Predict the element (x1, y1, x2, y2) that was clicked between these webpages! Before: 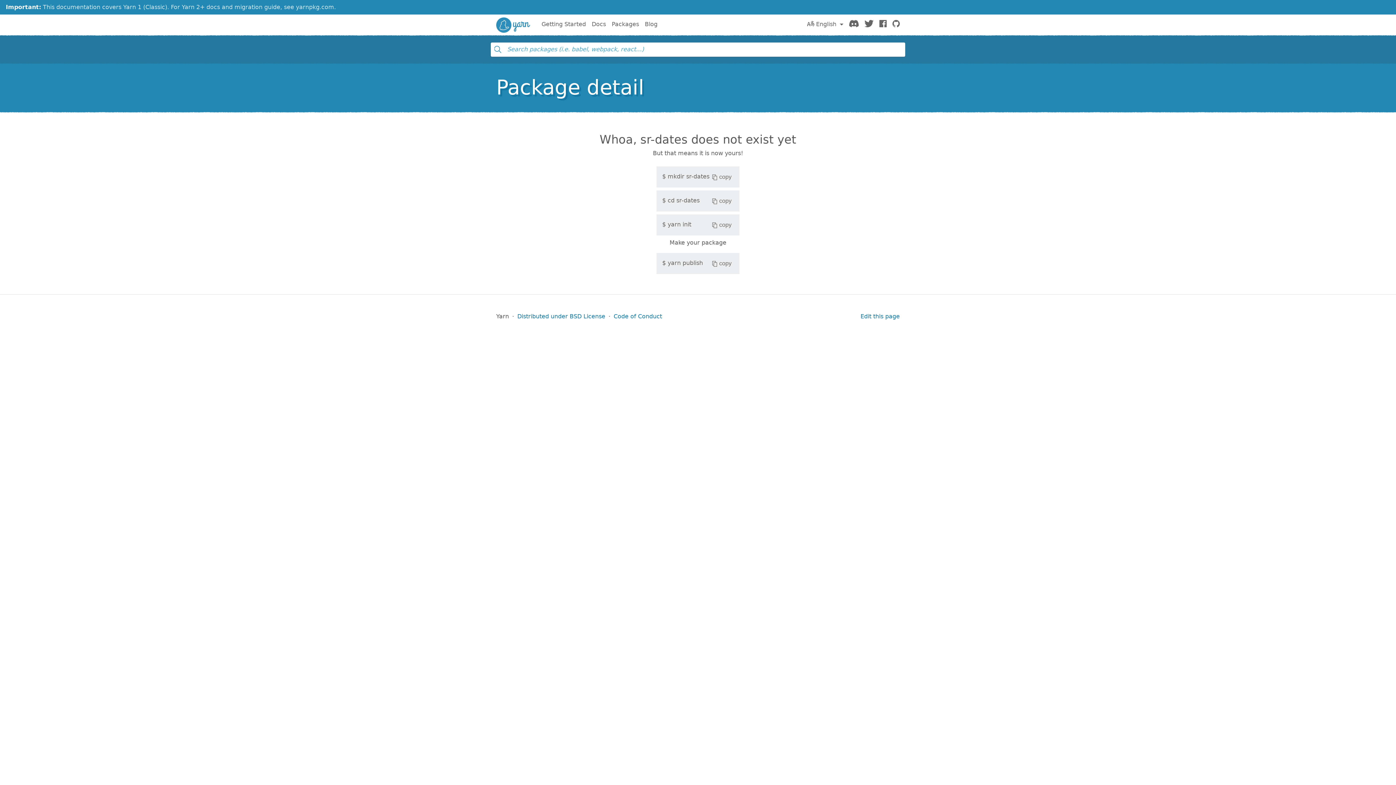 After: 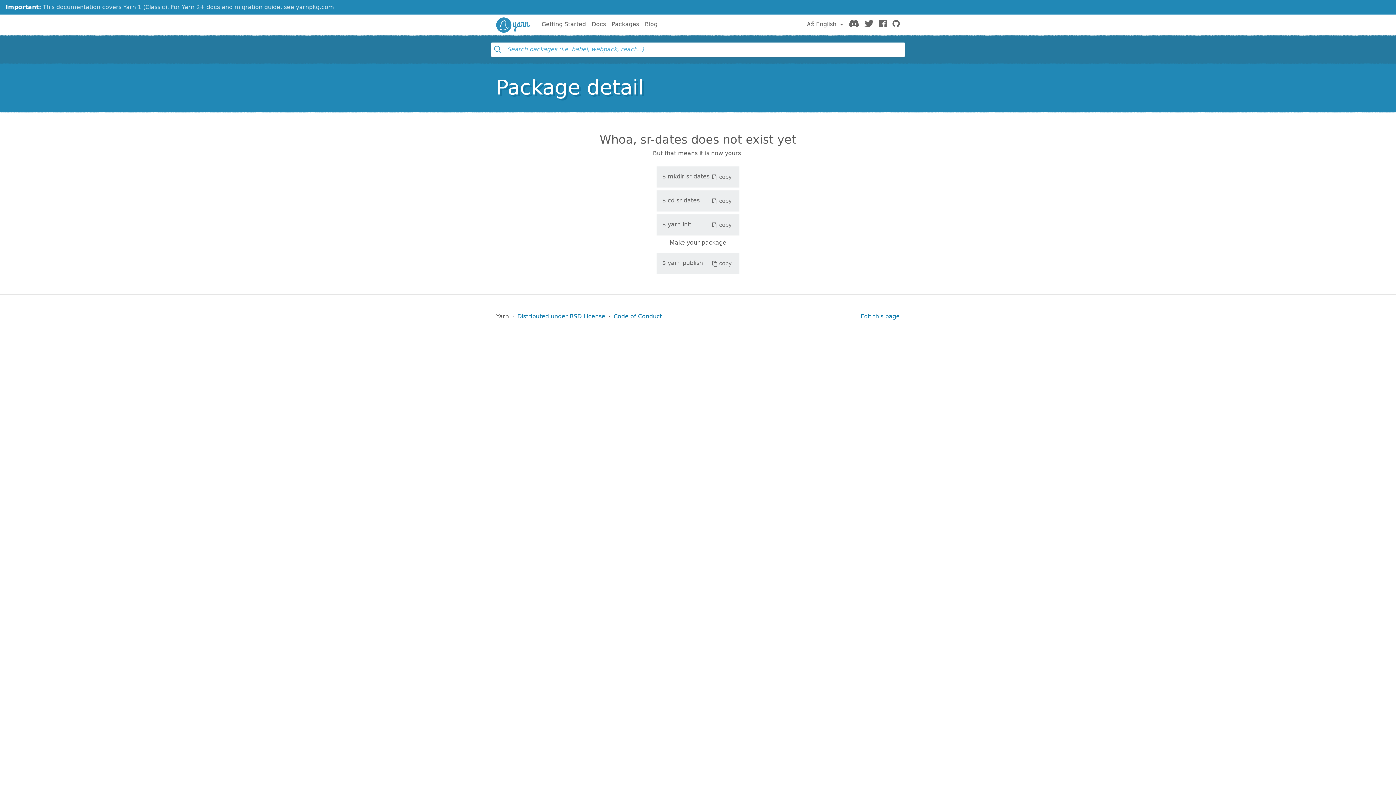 Action: bbox: (492, 43, 503, 55)